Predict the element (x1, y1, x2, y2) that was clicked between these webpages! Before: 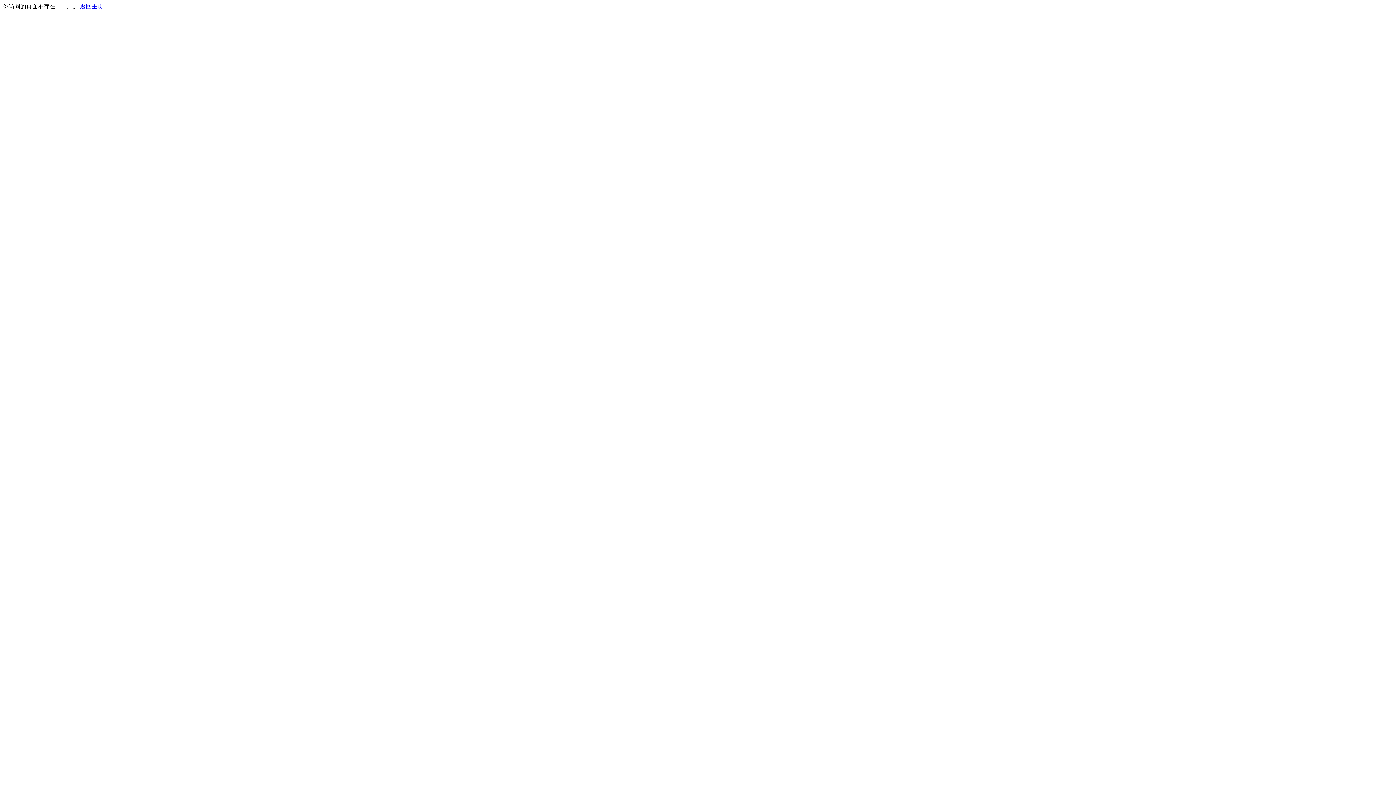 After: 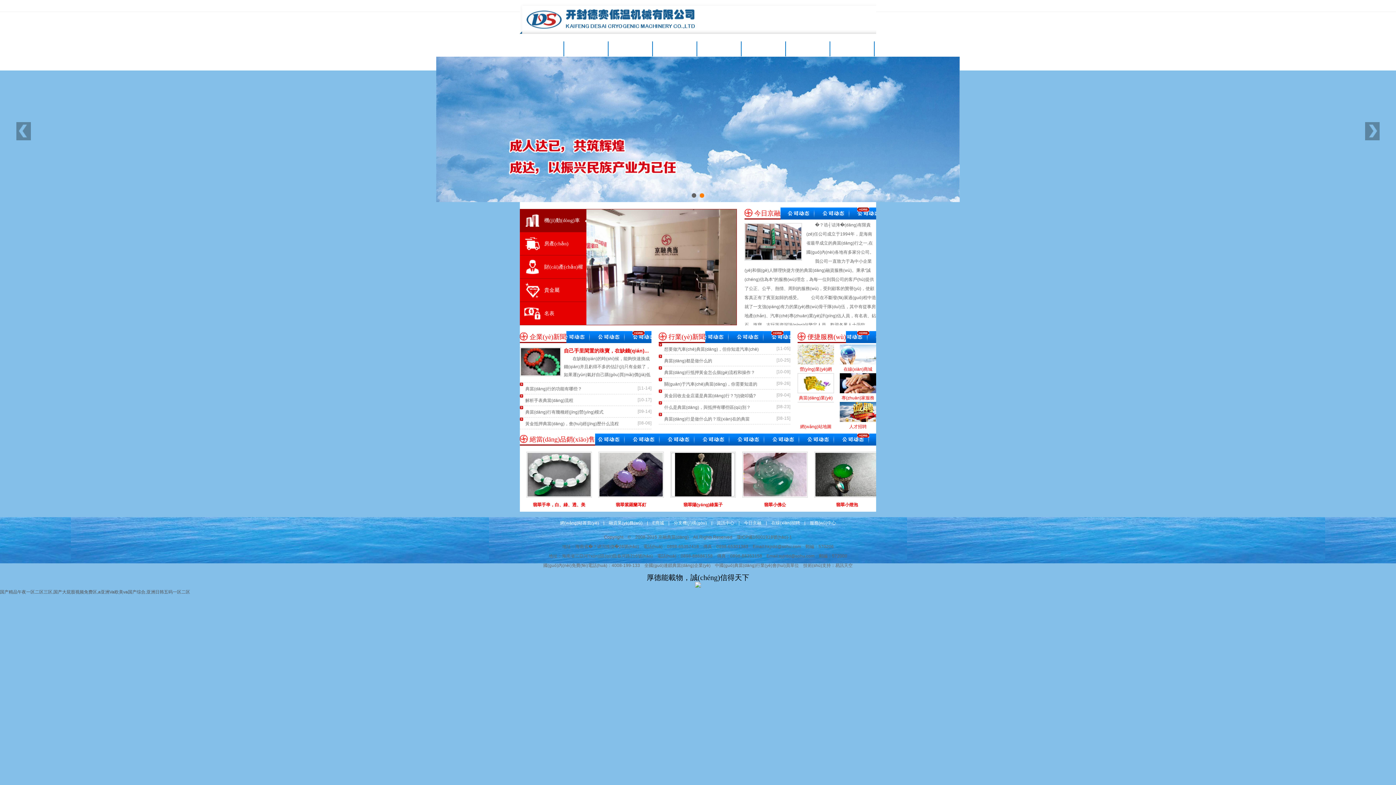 Action: bbox: (80, 3, 103, 9) label: 返回主页